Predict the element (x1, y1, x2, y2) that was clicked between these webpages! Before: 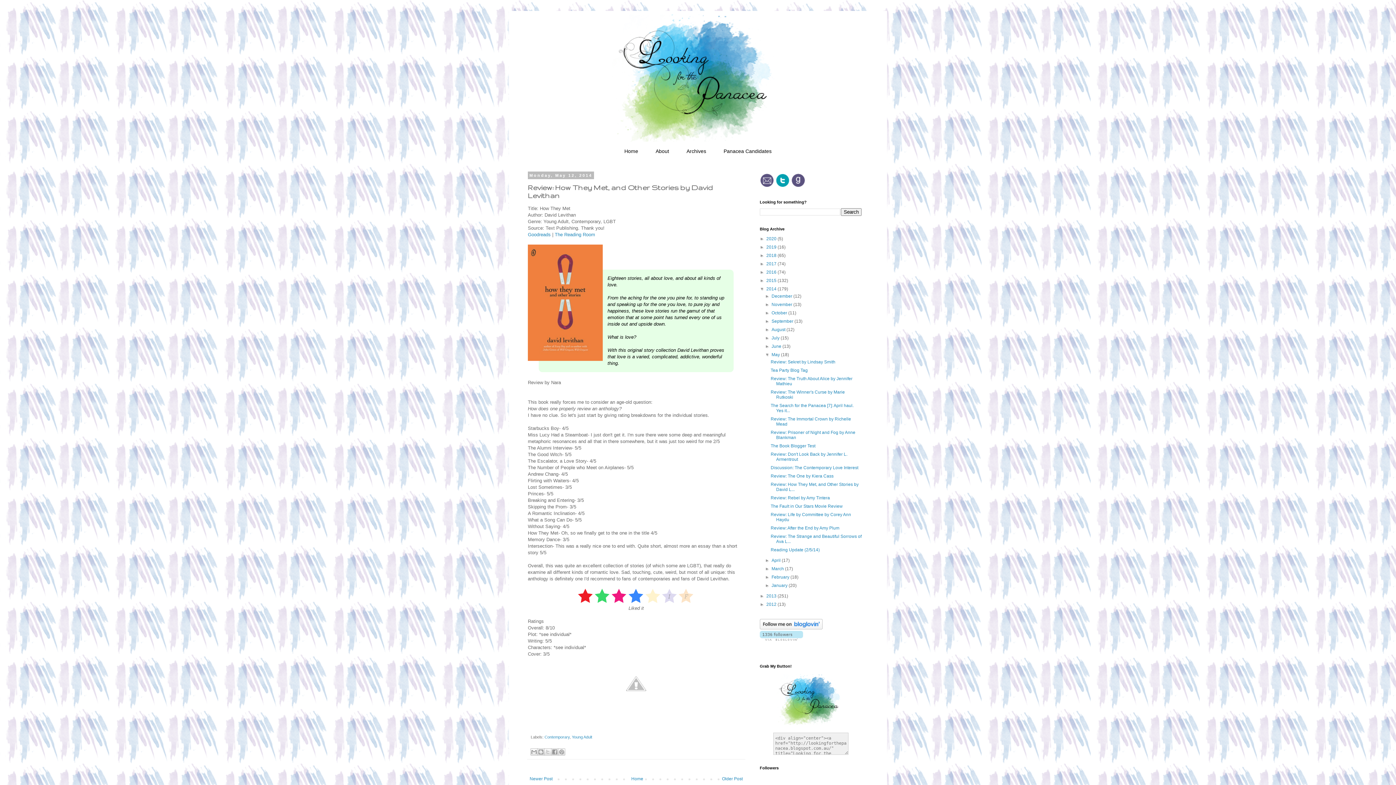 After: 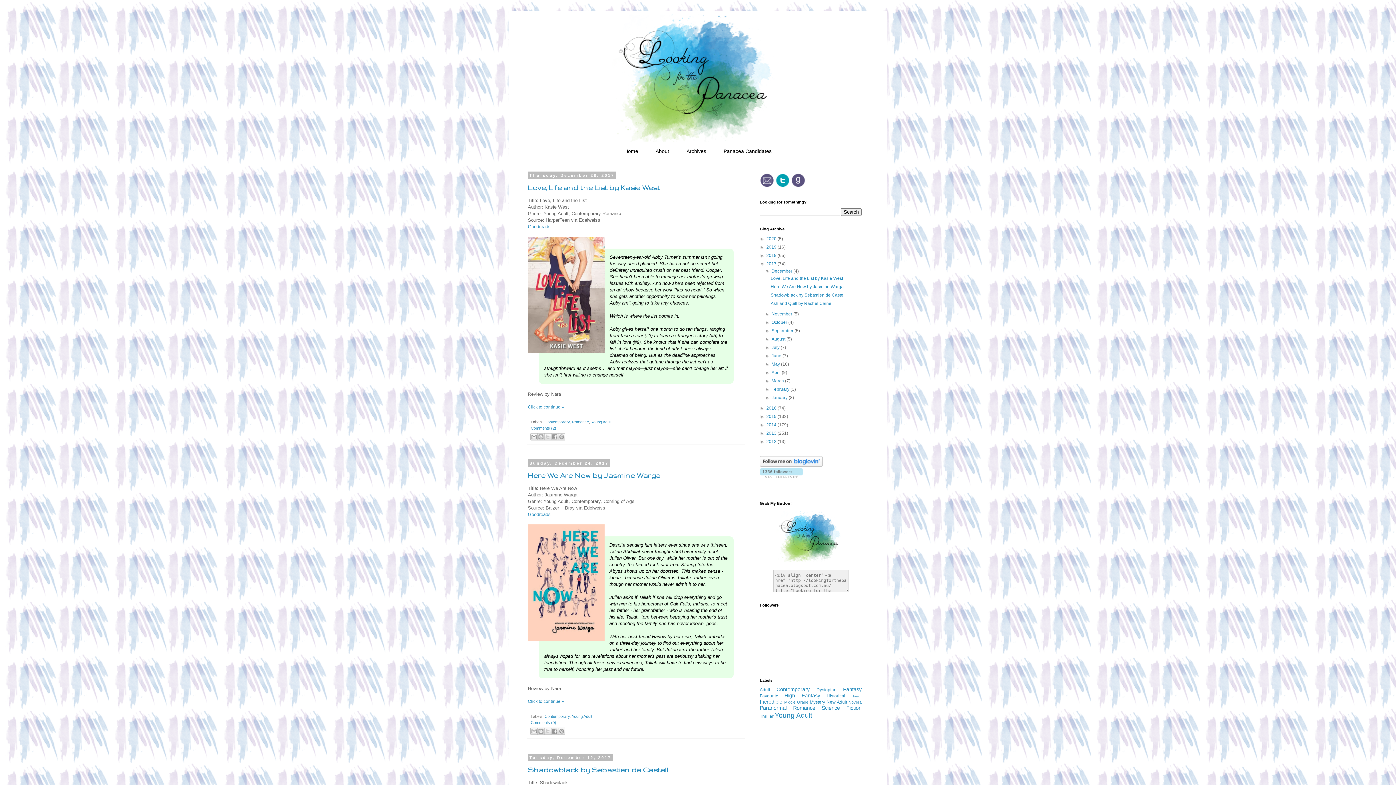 Action: label: 2017  bbox: (766, 261, 777, 266)